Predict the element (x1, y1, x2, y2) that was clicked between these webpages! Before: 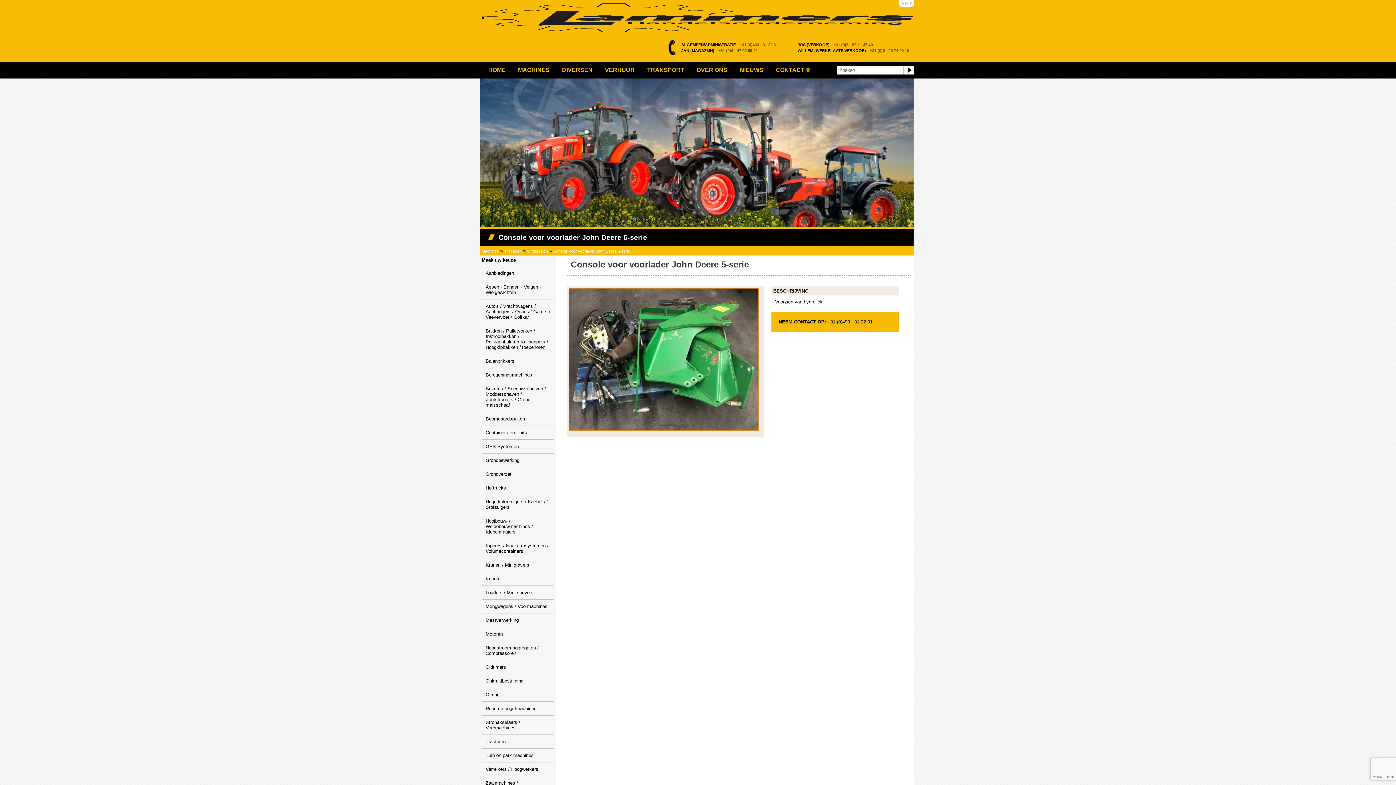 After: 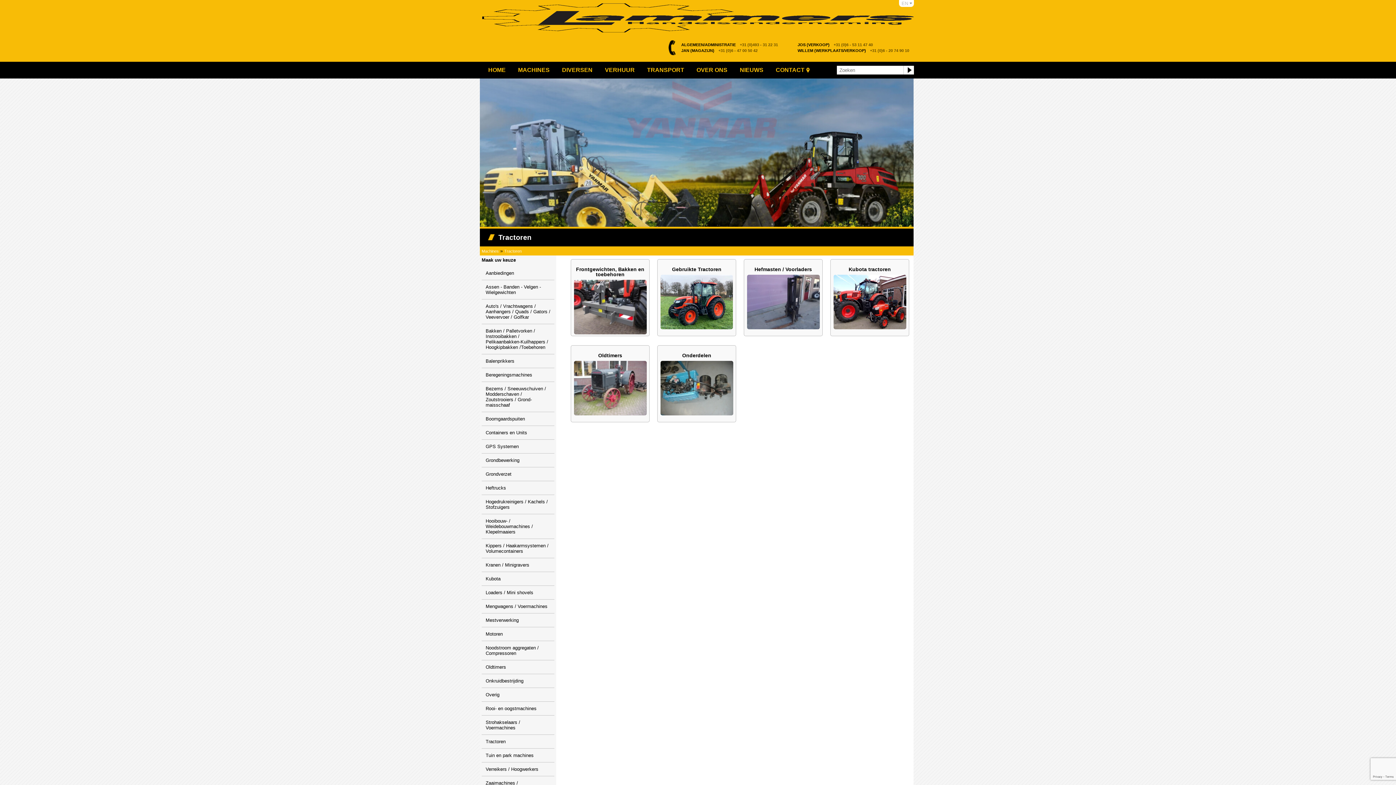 Action: bbox: (504, 249, 521, 253) label: Tractoren